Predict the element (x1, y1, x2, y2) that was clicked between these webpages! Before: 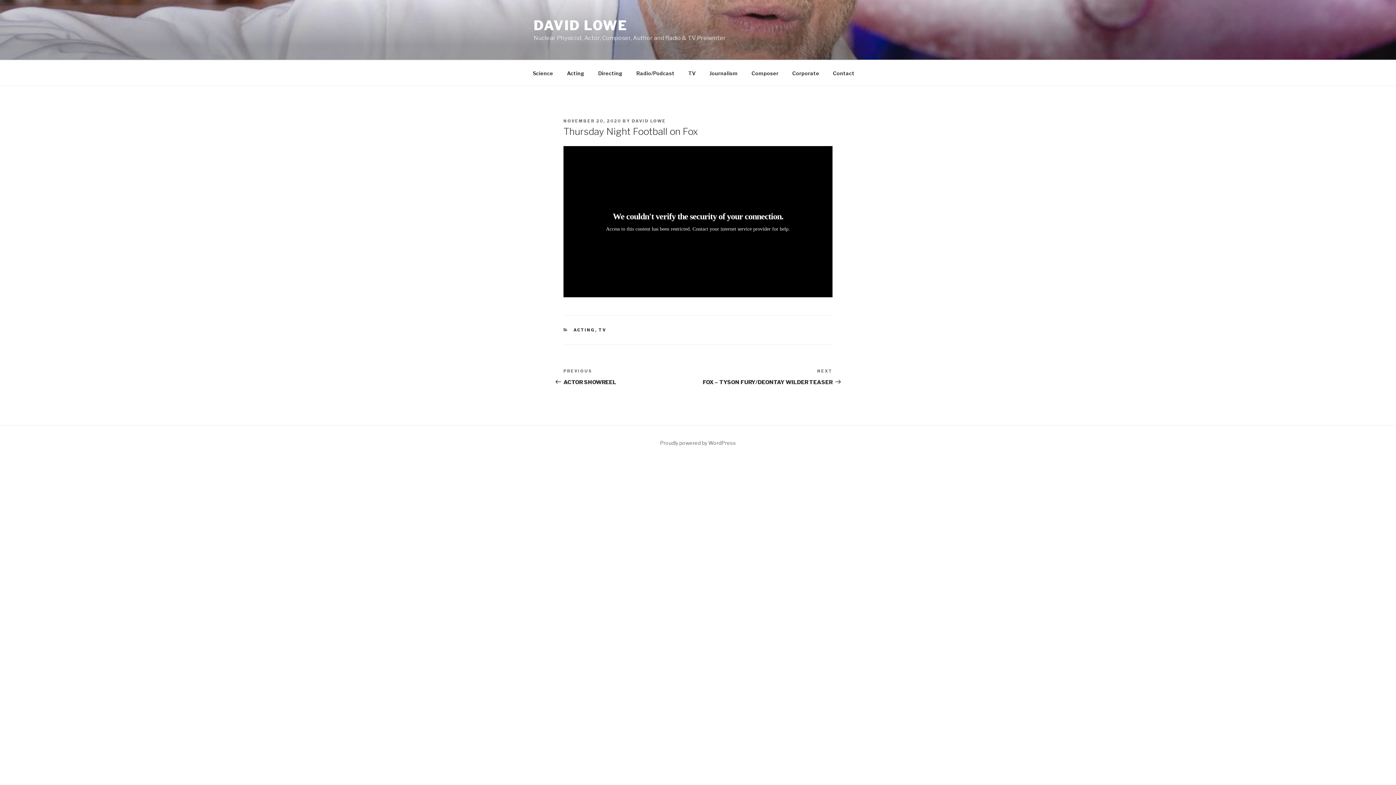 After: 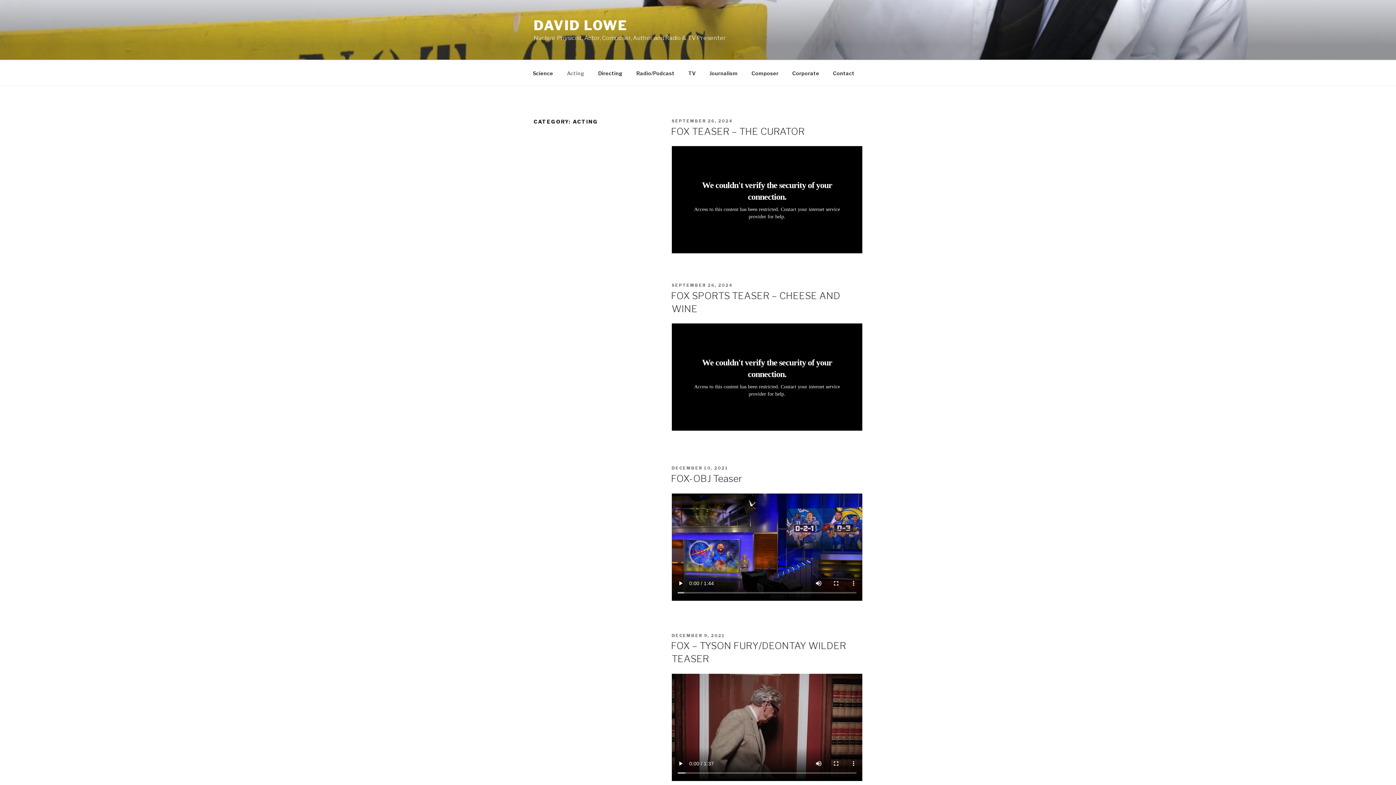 Action: bbox: (573, 327, 595, 332) label: ACTING